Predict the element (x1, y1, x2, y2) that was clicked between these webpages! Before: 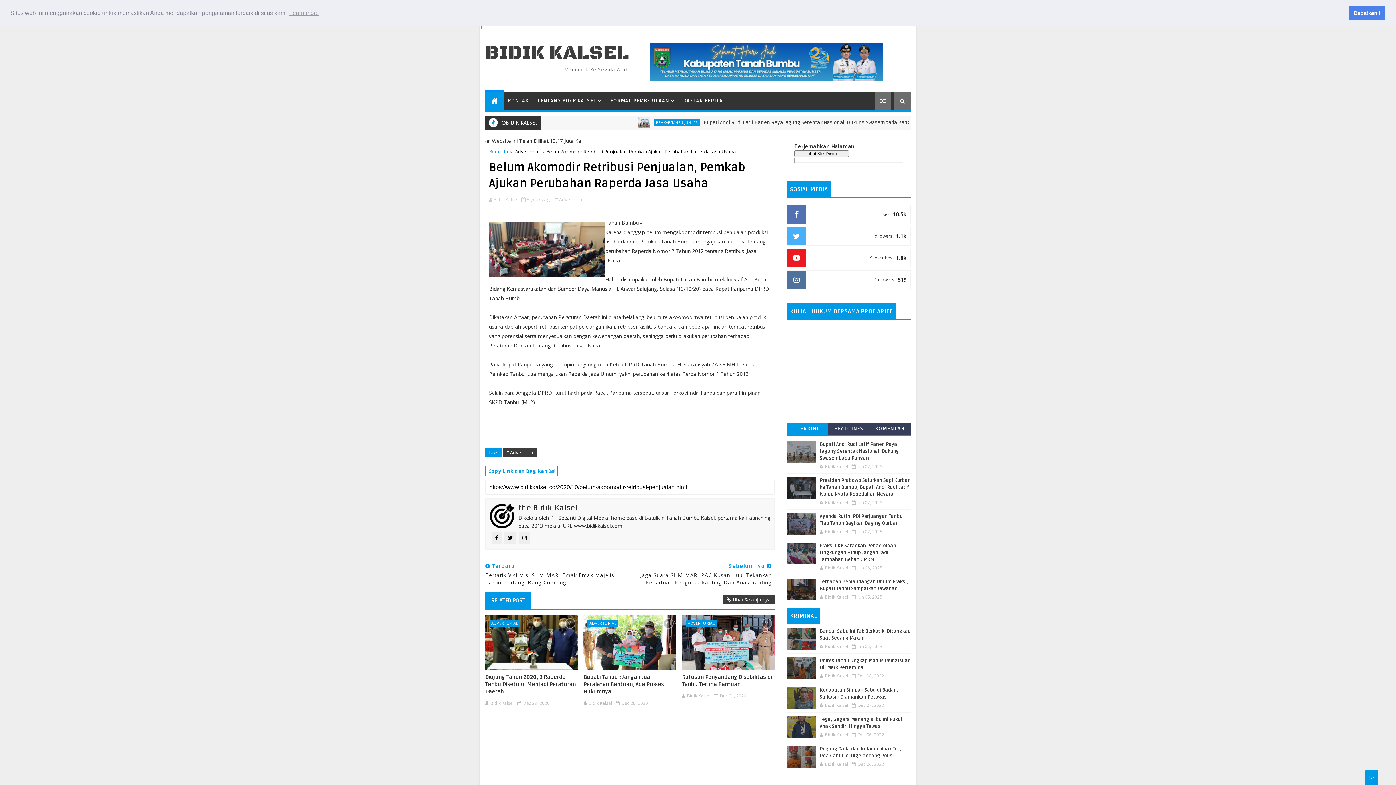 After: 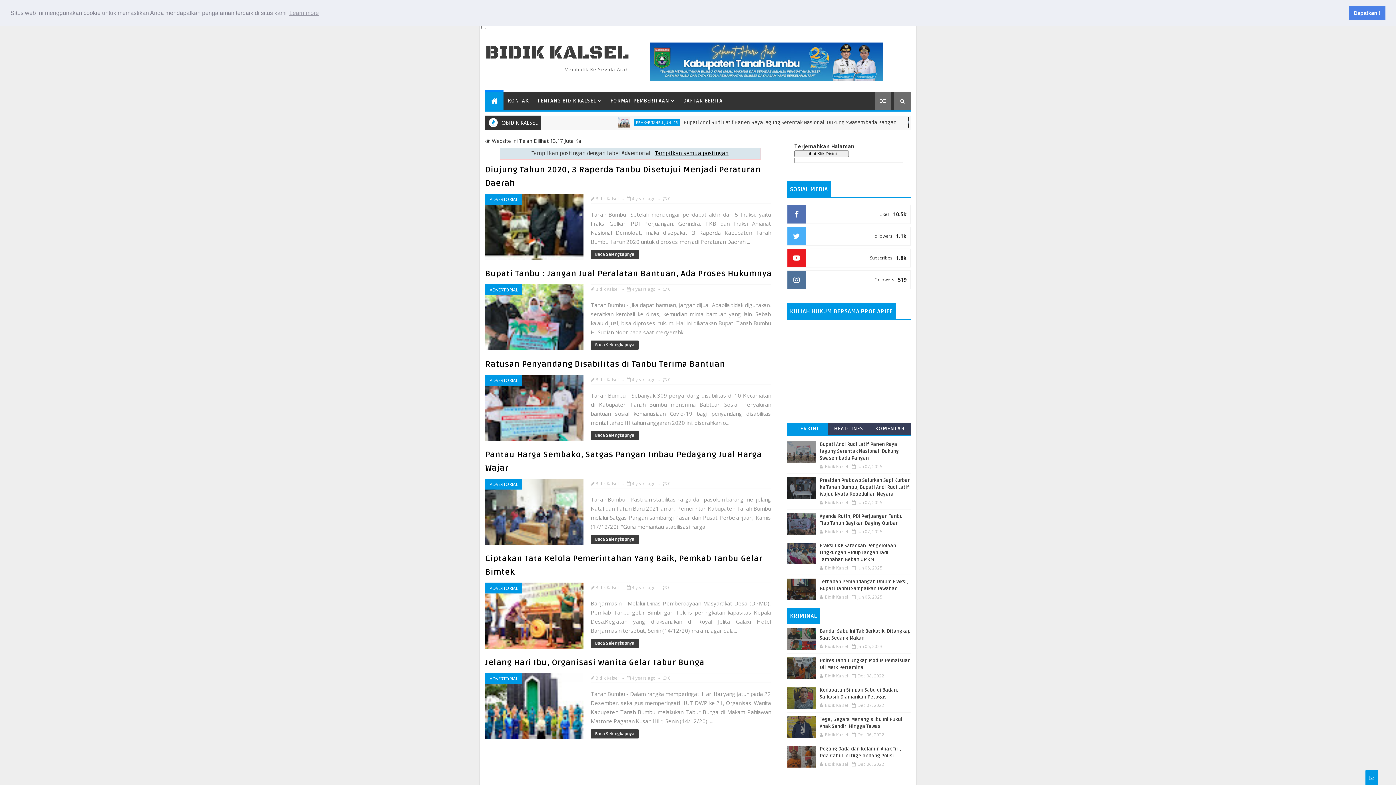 Action: bbox: (559, 196, 584, 202) label: Advertorial,